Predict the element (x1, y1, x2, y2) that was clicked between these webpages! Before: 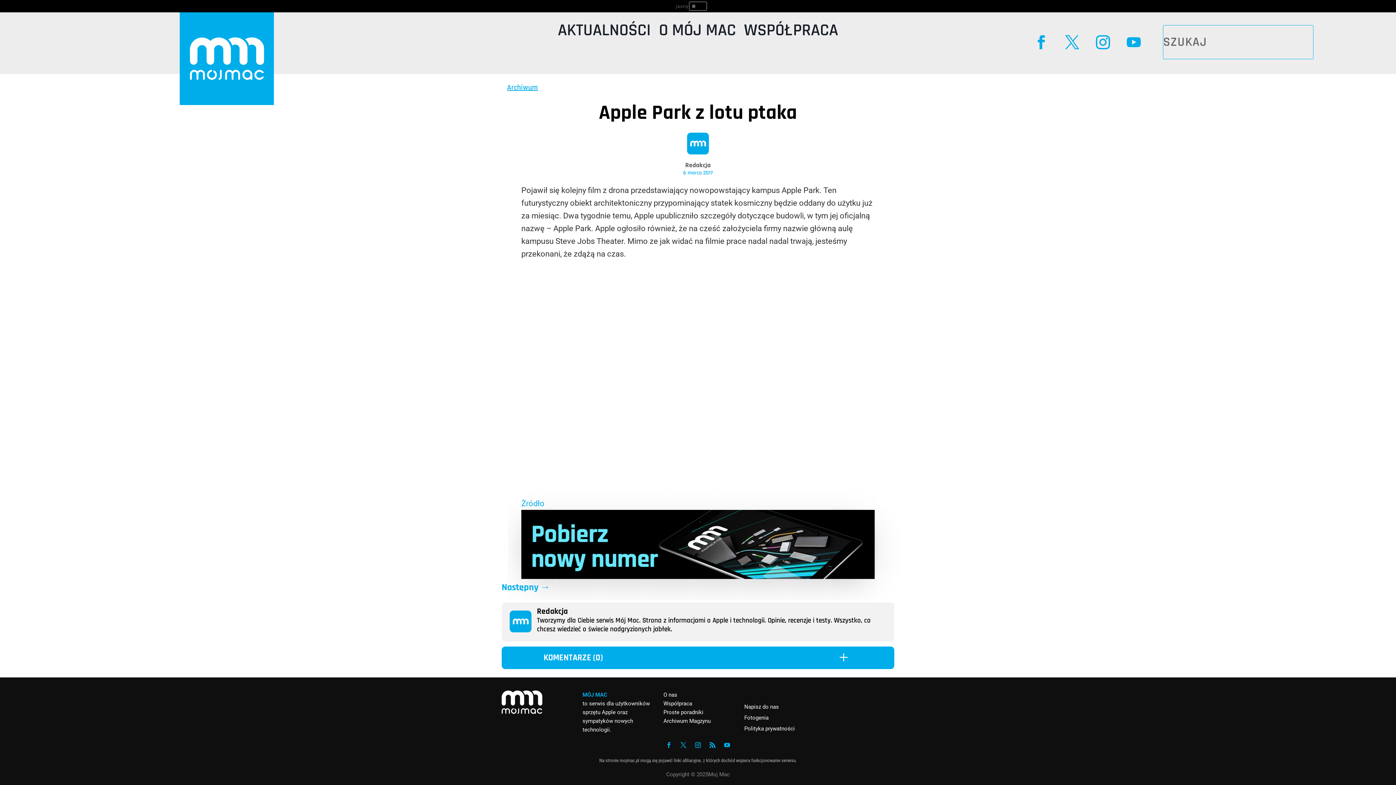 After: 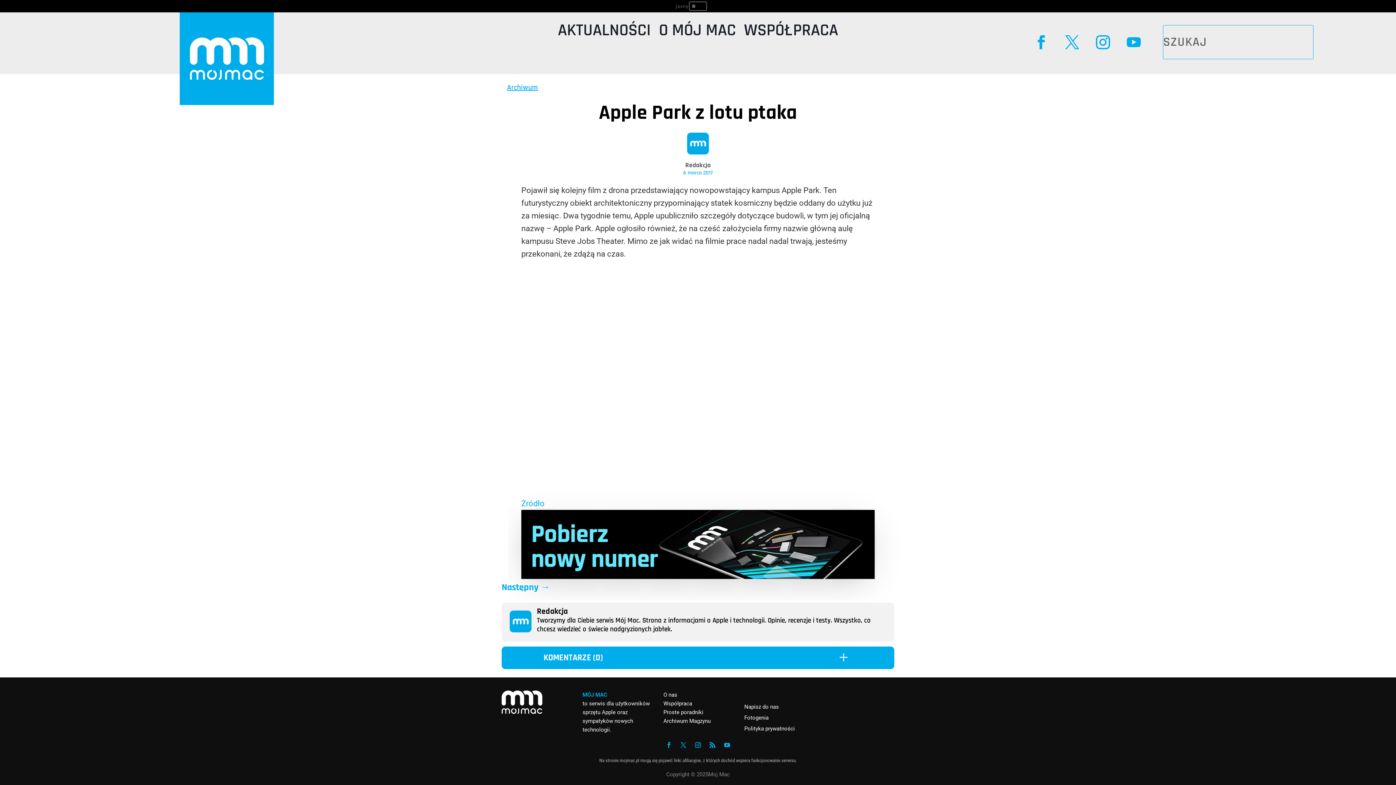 Action: bbox: (706, 739, 718, 751)